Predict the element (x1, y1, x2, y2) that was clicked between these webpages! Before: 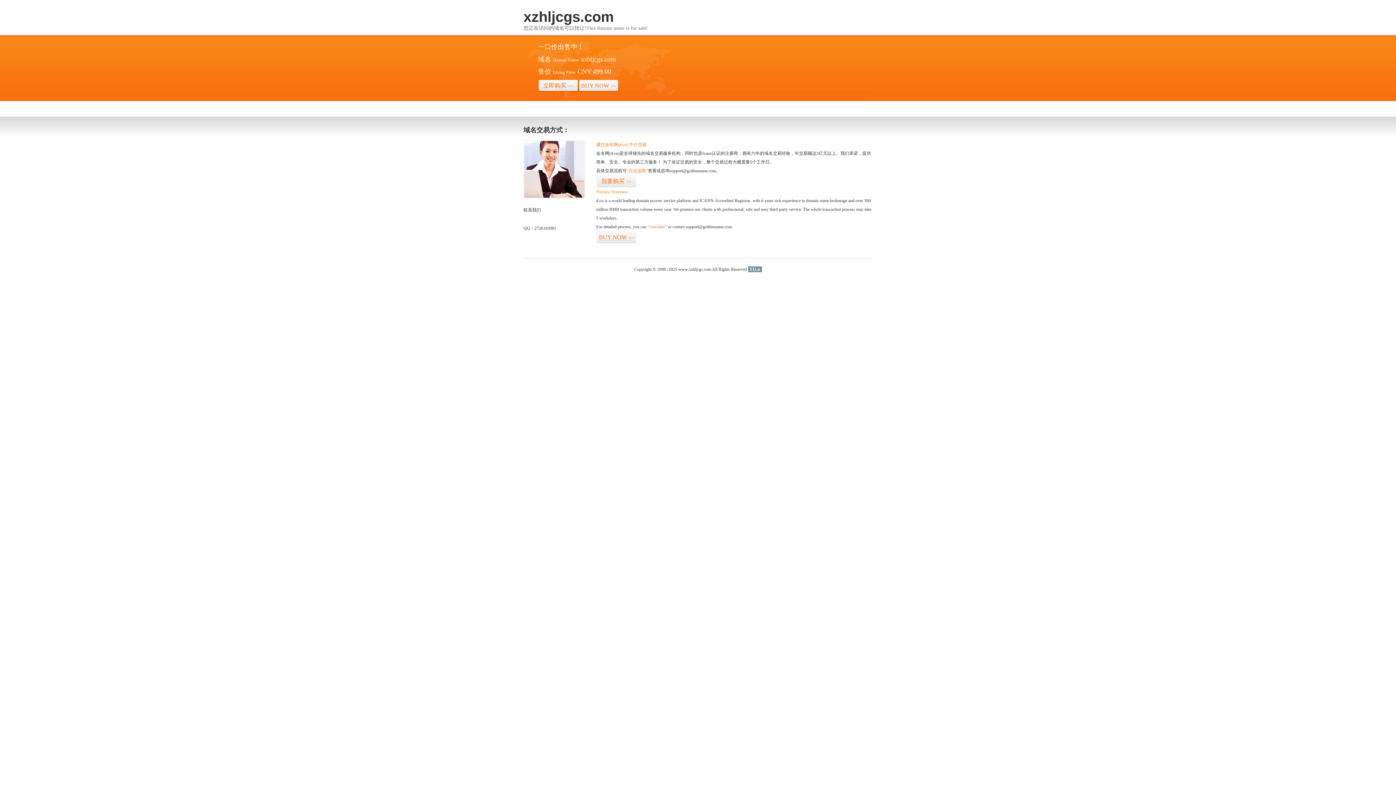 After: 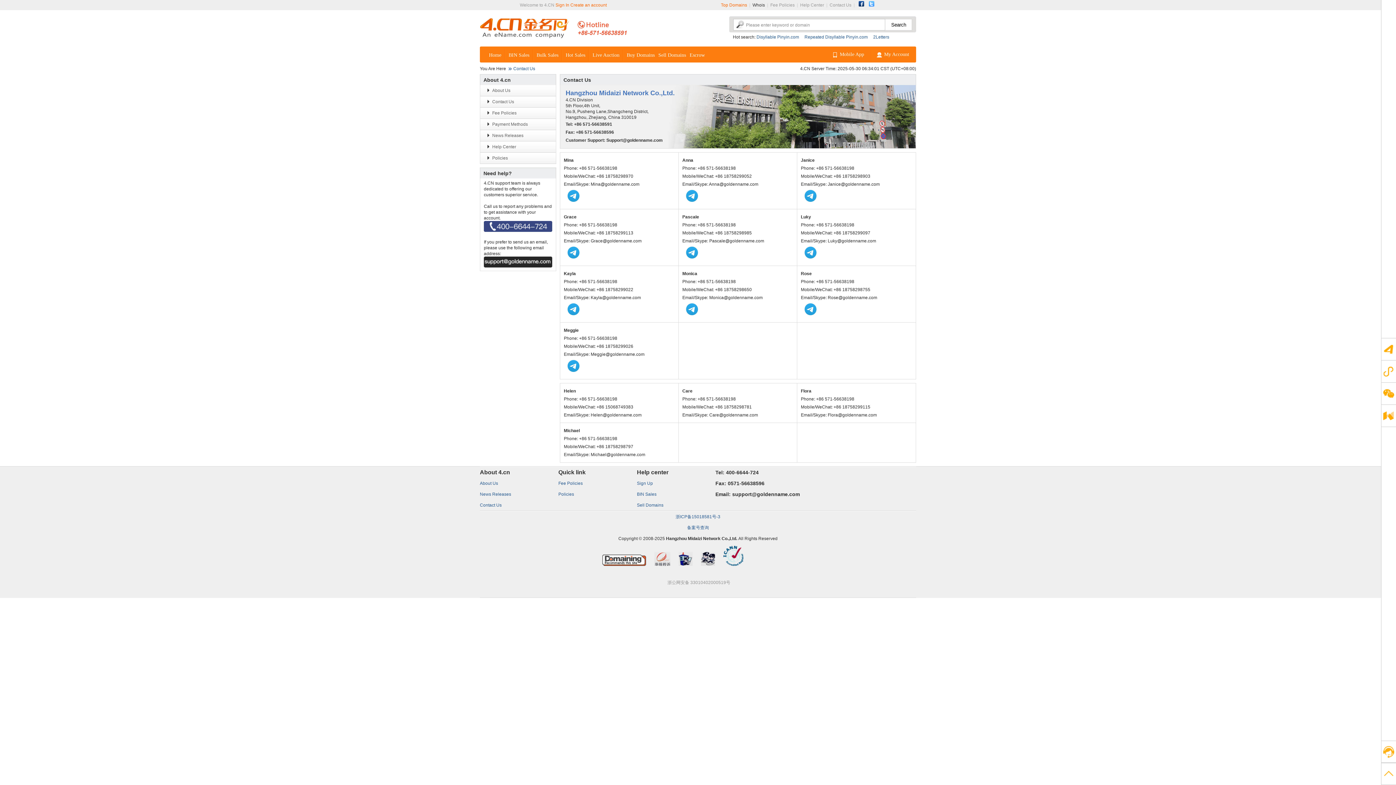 Action: bbox: (523, 194, 585, 199)